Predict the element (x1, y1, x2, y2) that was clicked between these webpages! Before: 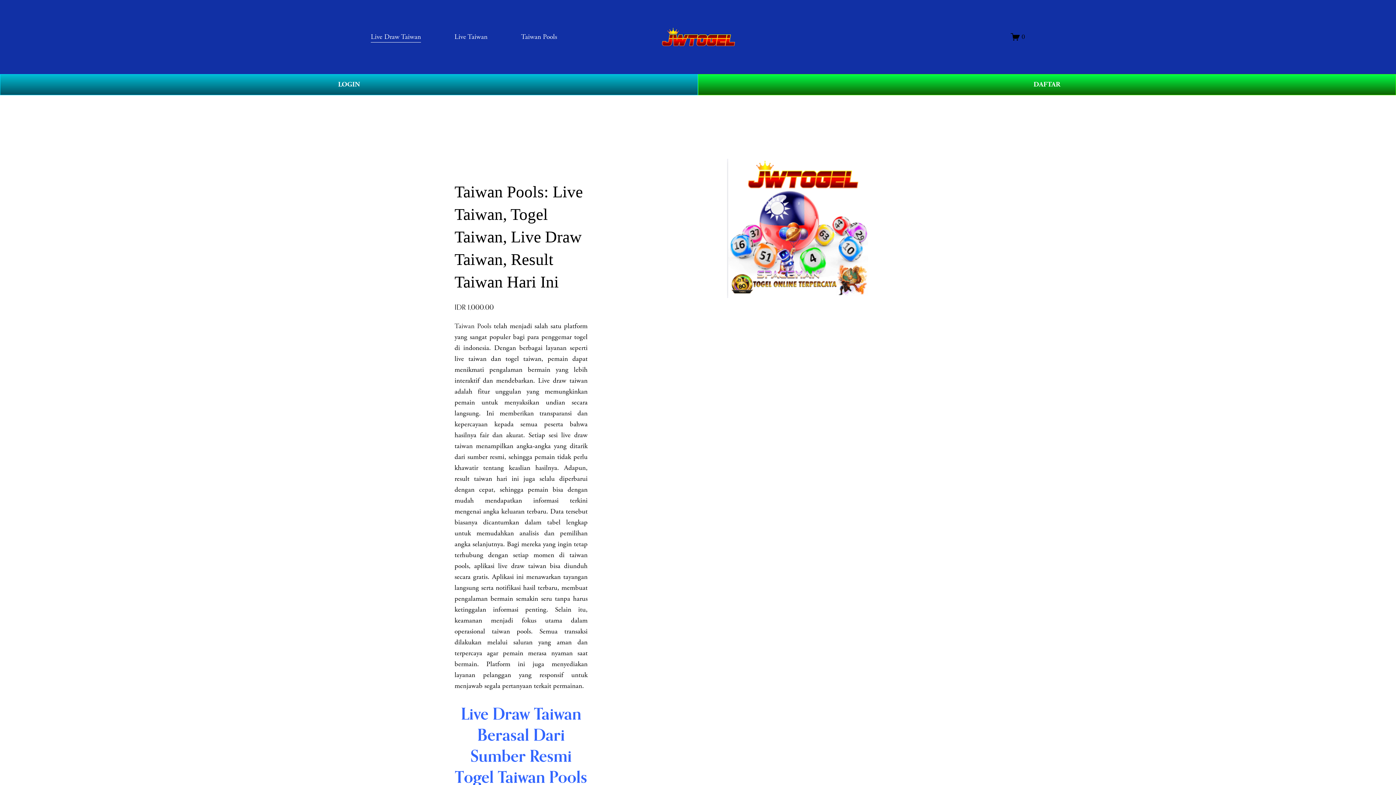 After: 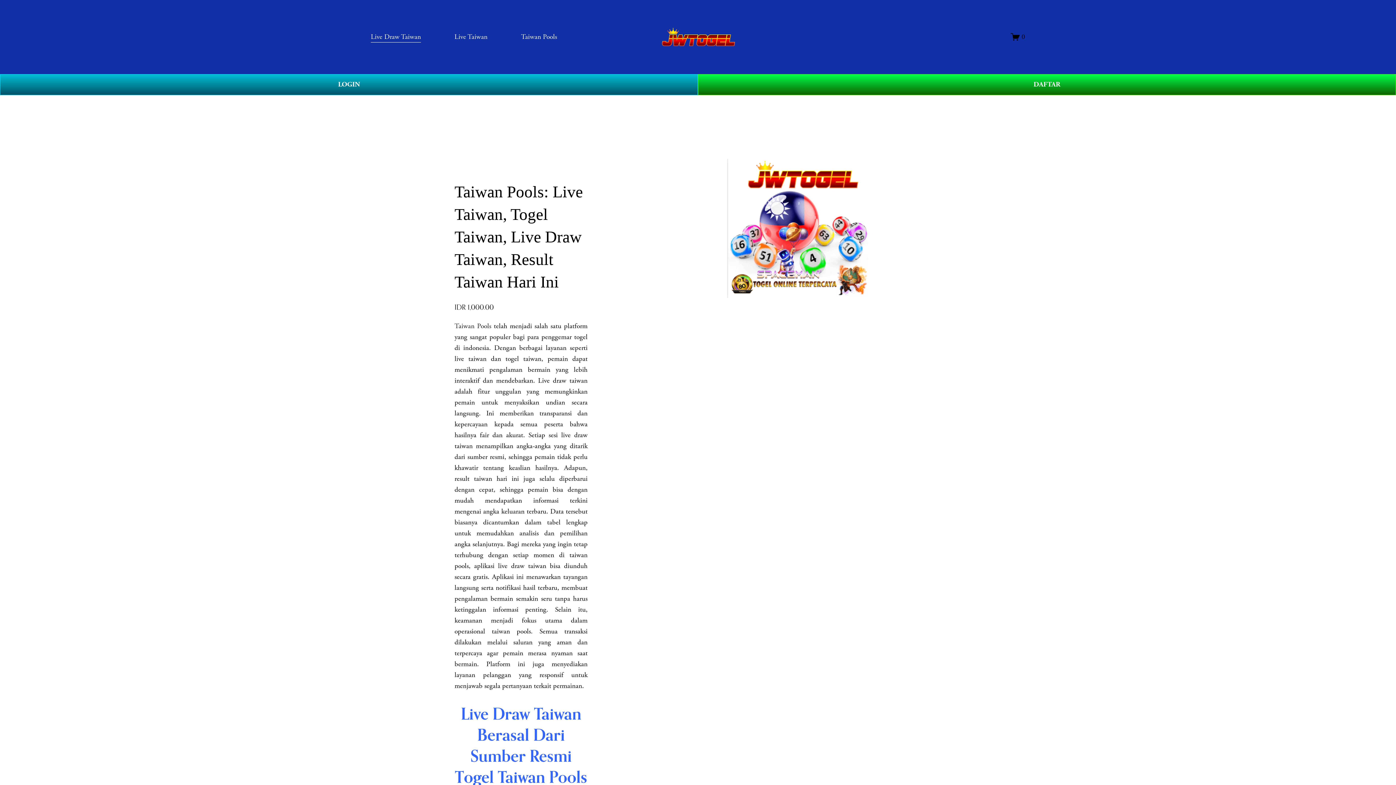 Action: label: Taiwan Pools bbox: (454, 321, 491, 330)